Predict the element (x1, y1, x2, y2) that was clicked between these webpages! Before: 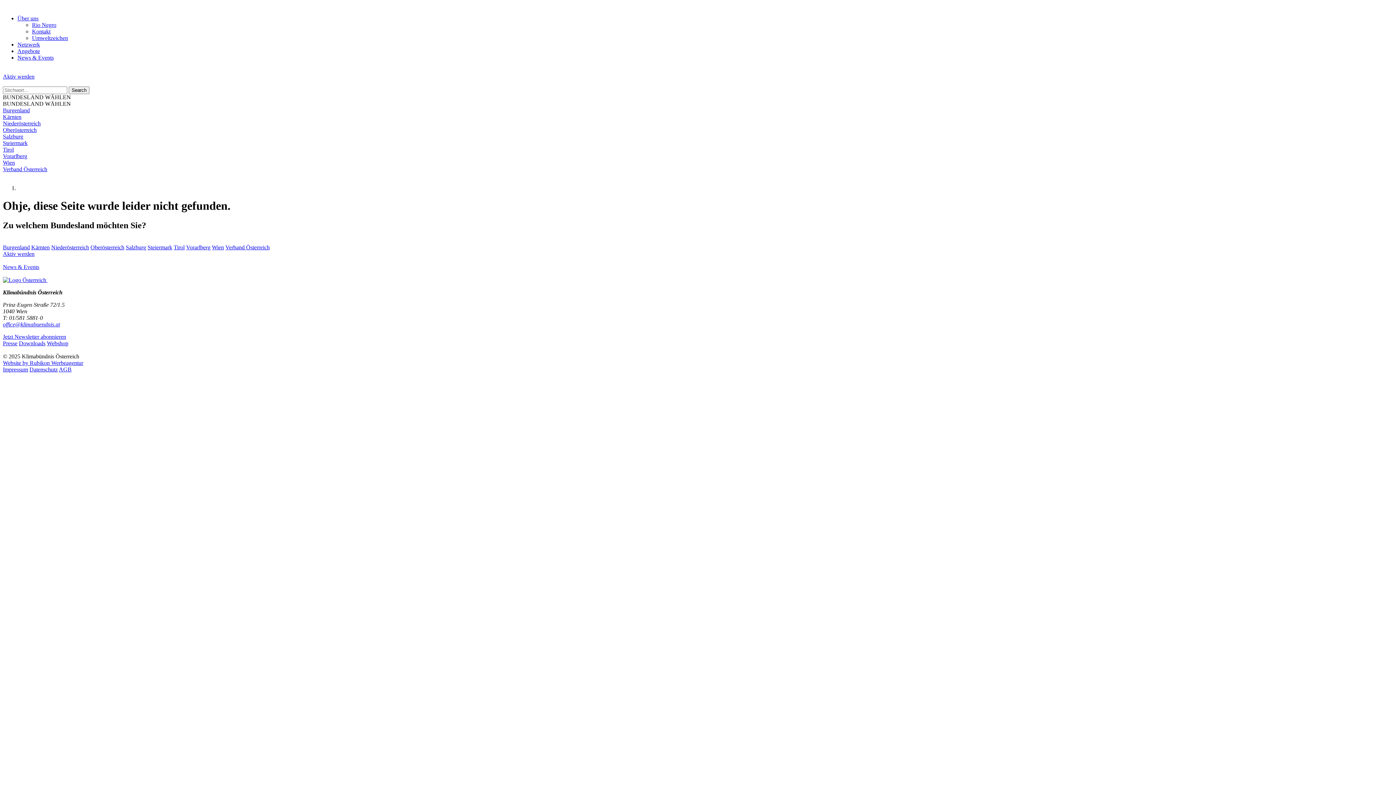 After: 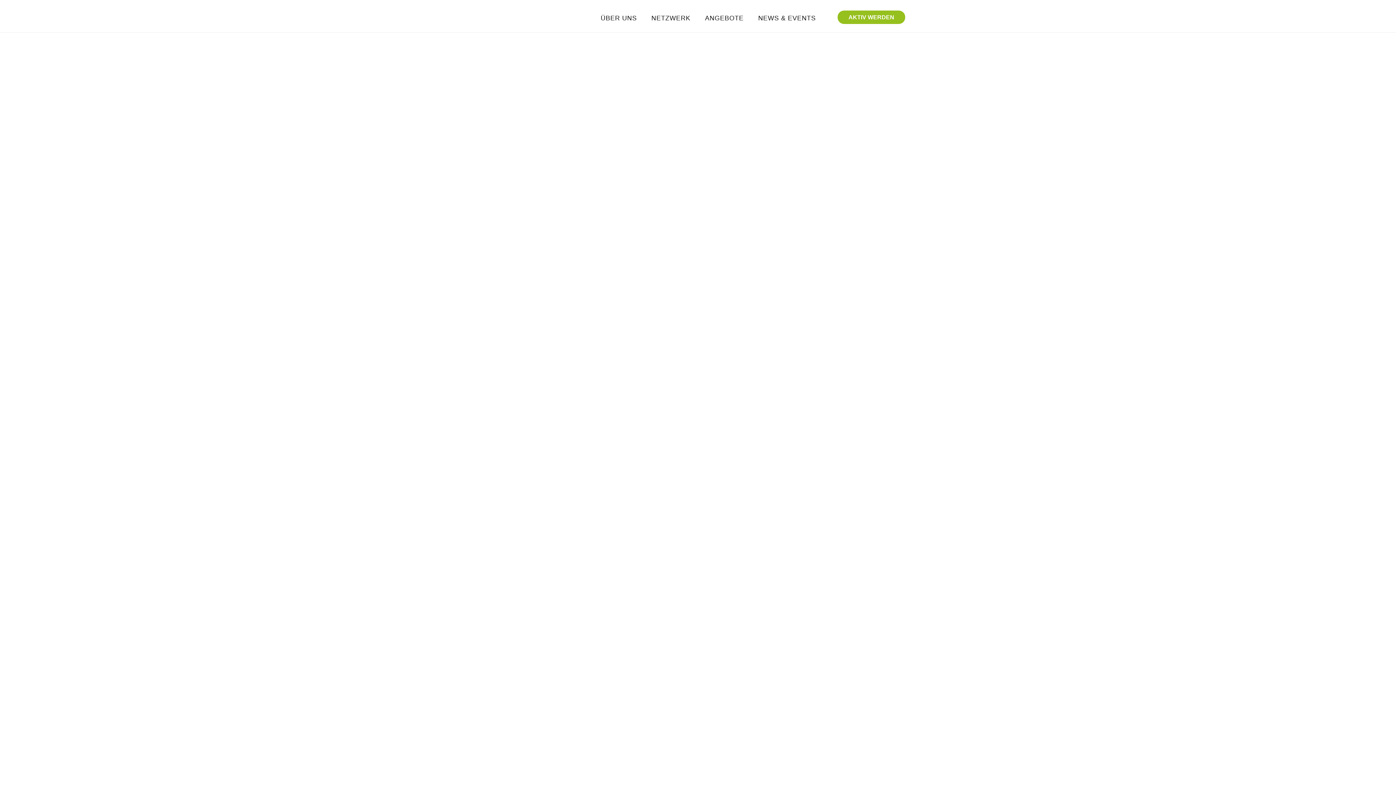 Action: label: Kärnten bbox: (31, 244, 49, 250)